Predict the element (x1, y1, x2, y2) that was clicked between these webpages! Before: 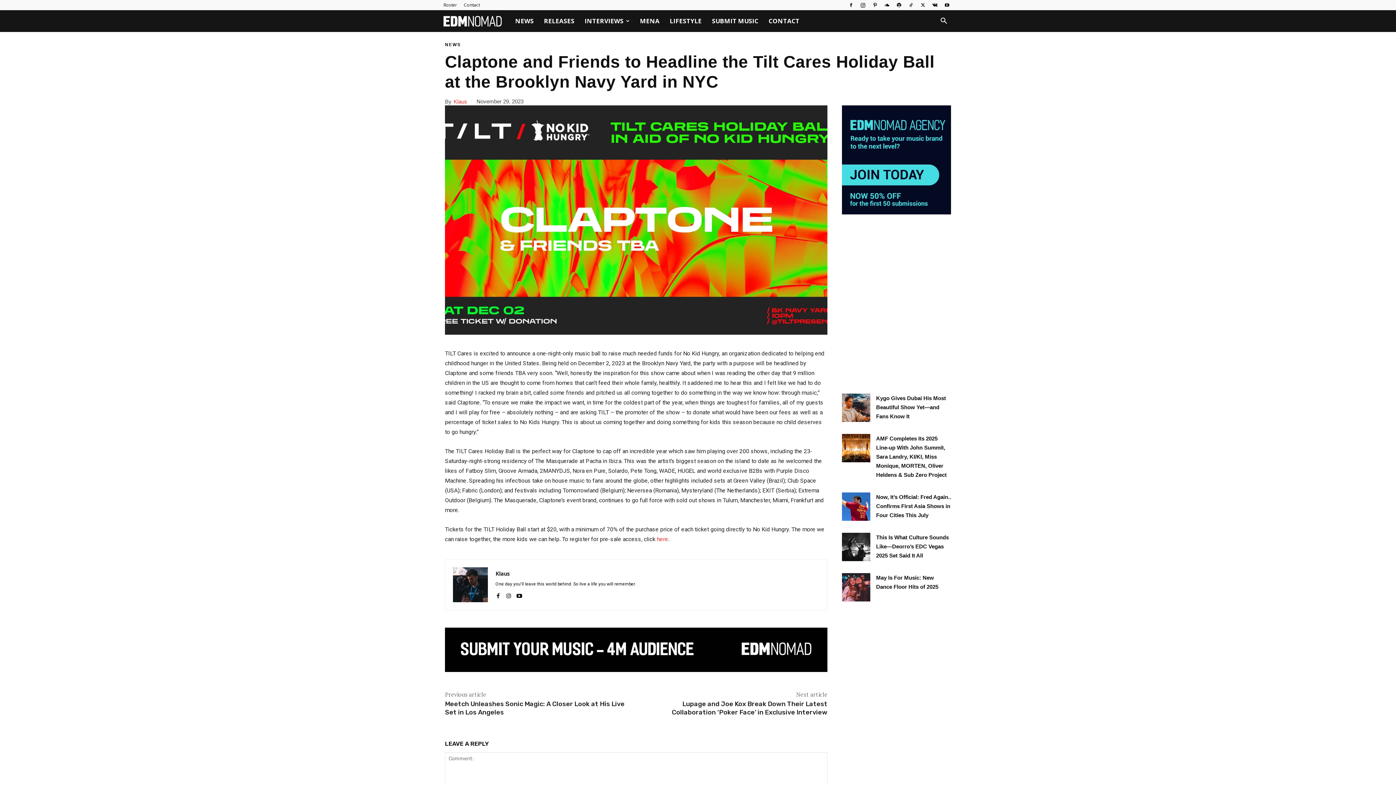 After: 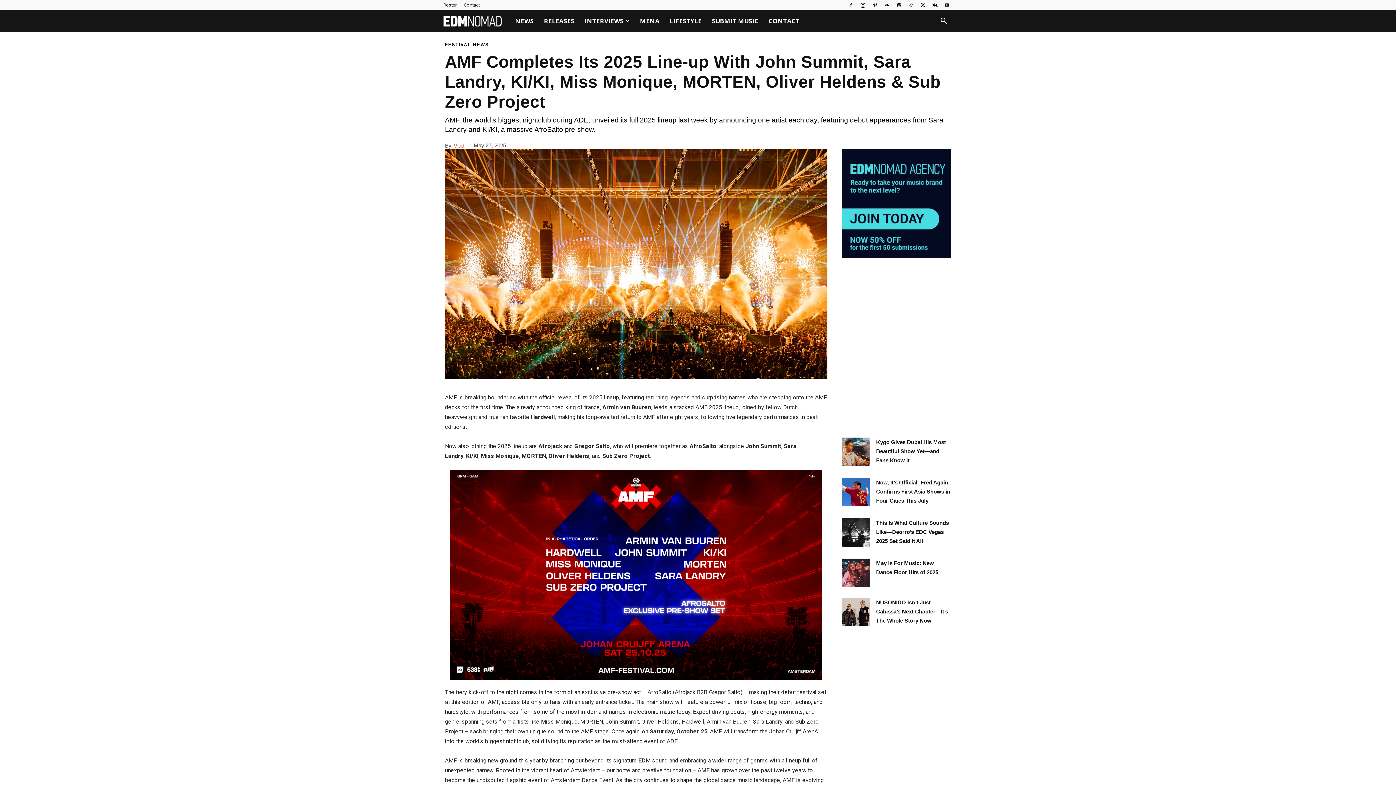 Action: bbox: (876, 435, 946, 478) label: AMF Completes Its 2025 Line-up With John Summit, Sara Landry, KI/KI, Miss Monique, MORTEN, Oliver Heldens & Sub Zero Project